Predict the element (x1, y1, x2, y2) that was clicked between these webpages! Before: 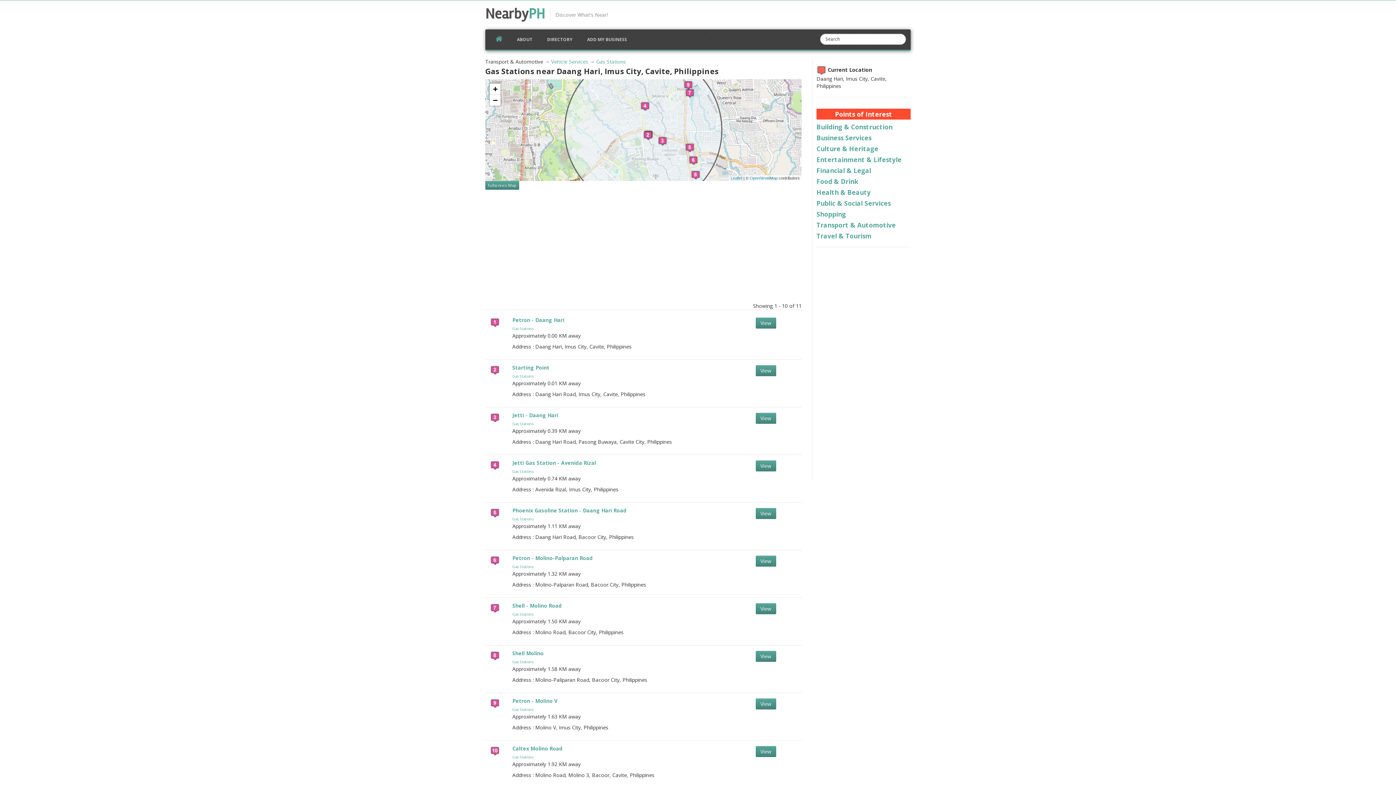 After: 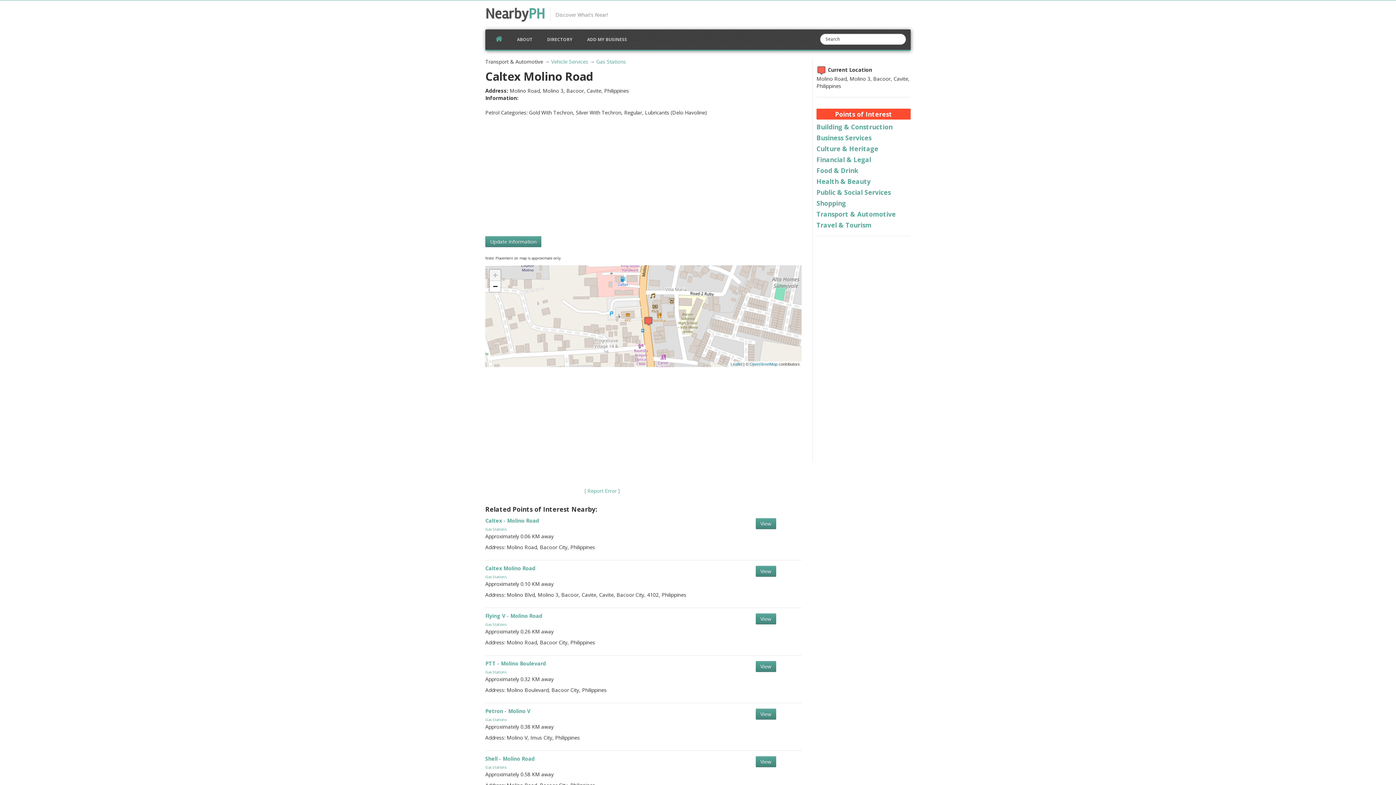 Action: bbox: (490, 747, 499, 754)